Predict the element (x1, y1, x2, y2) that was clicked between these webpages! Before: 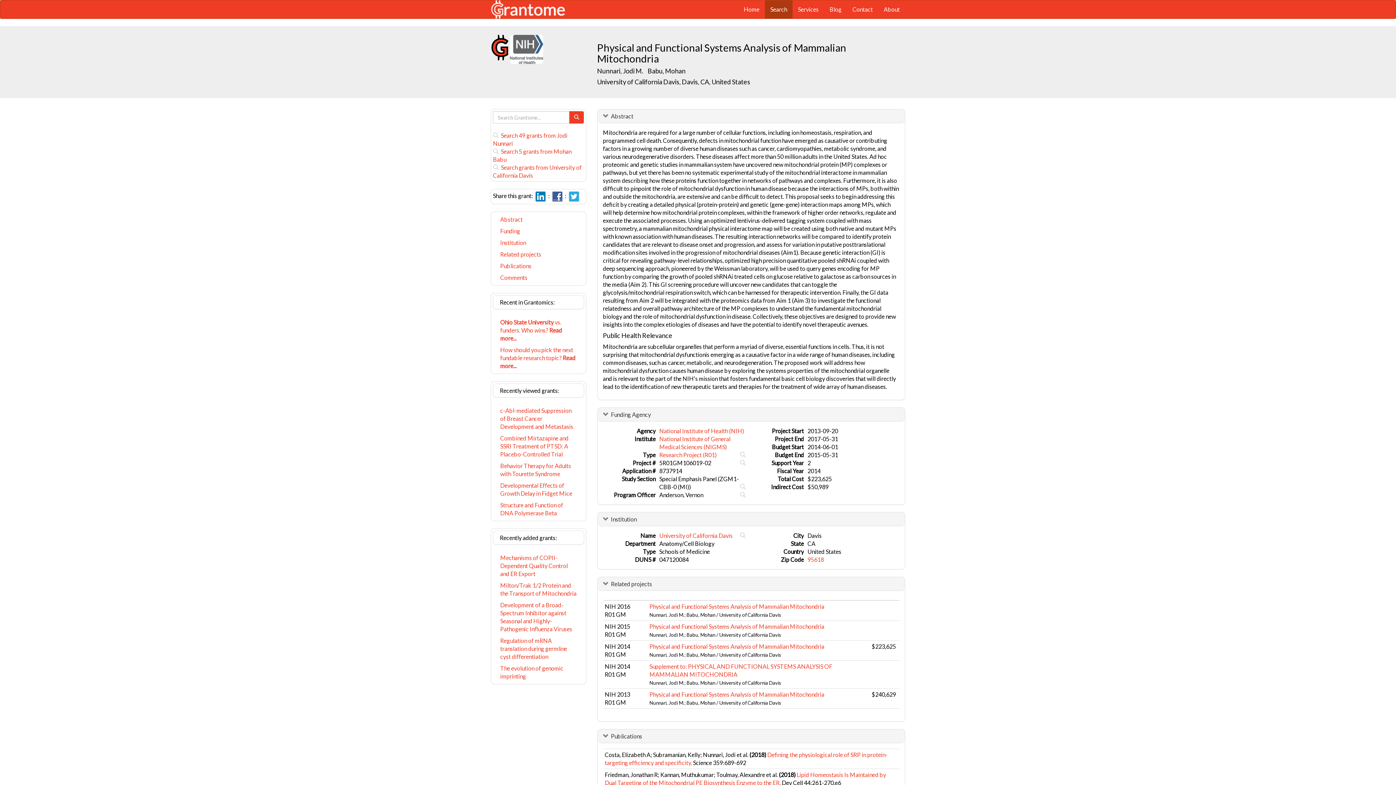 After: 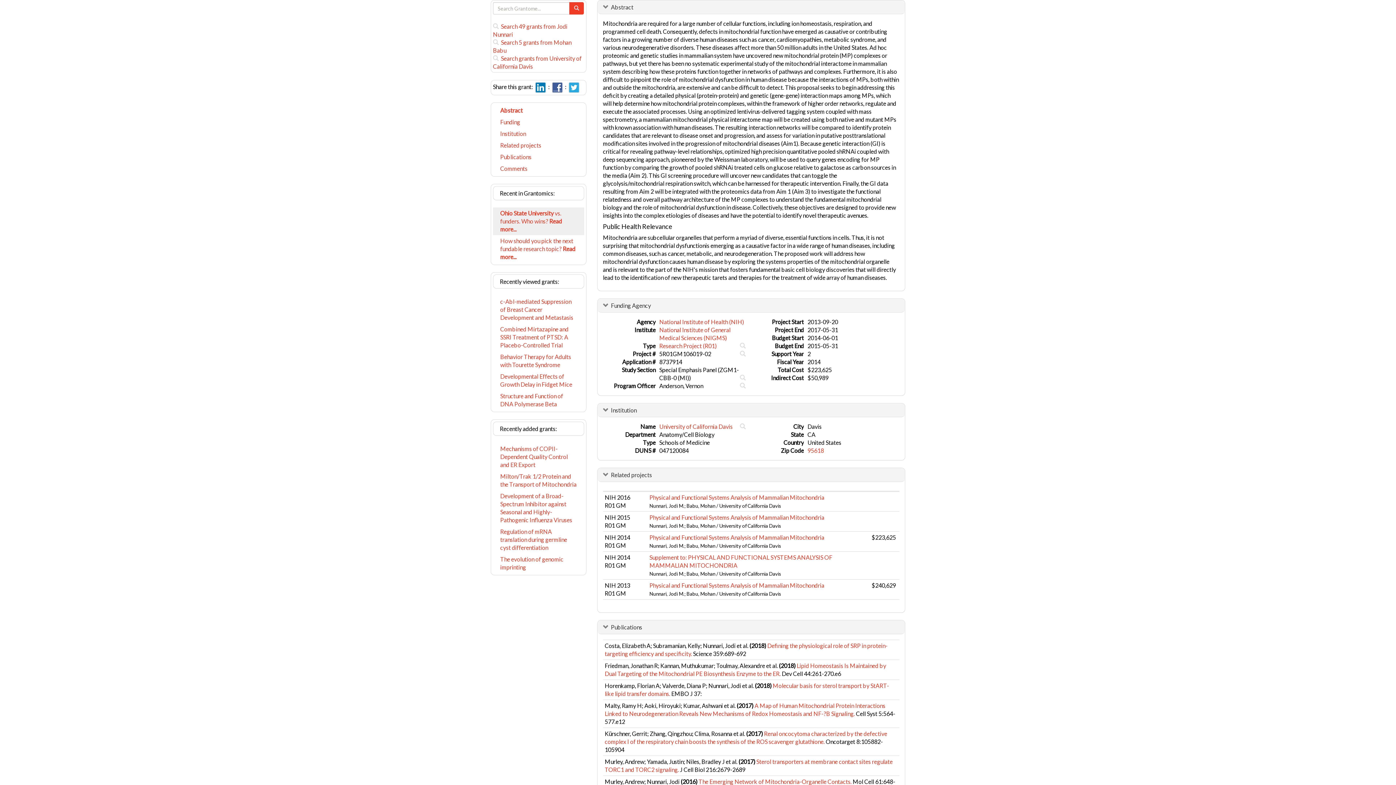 Action: label: Abstract bbox: (493, 213, 584, 225)